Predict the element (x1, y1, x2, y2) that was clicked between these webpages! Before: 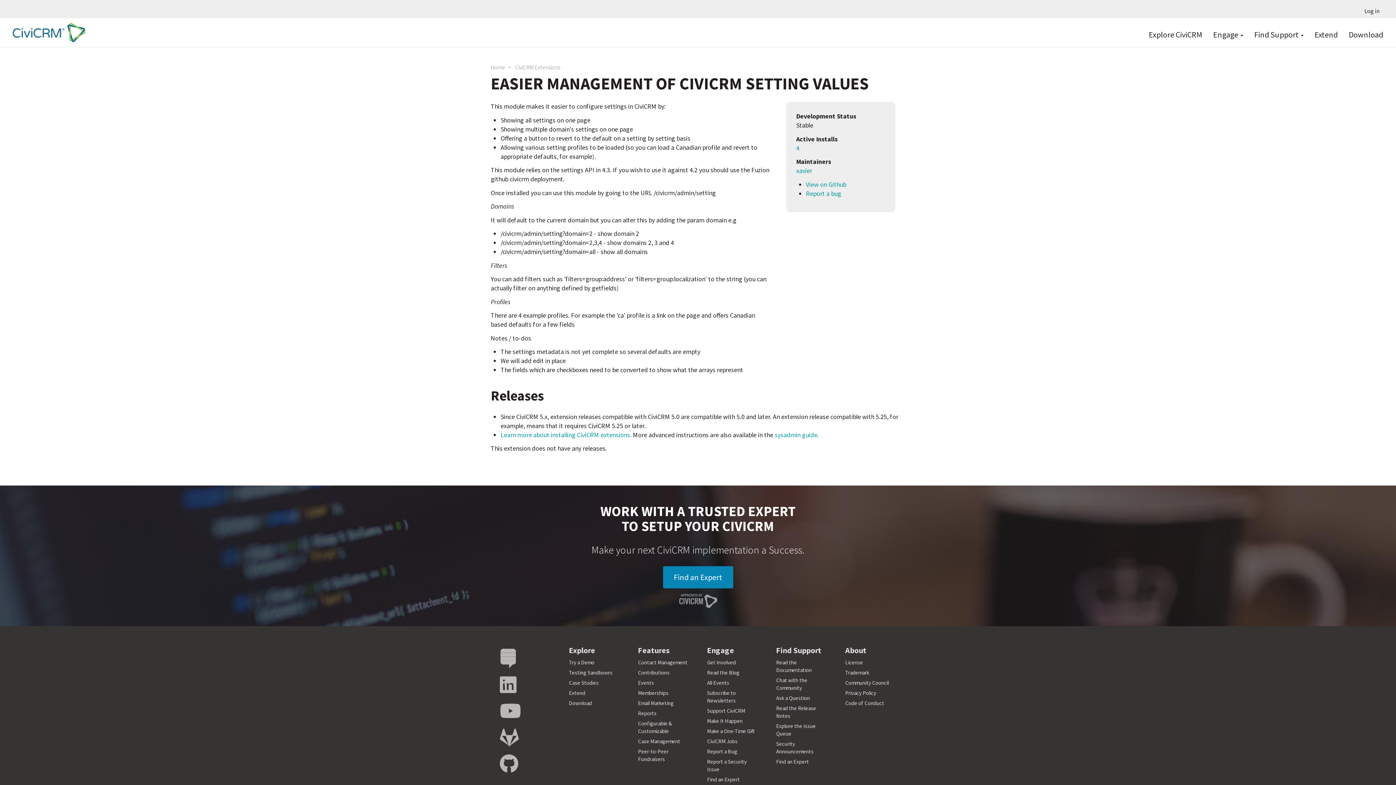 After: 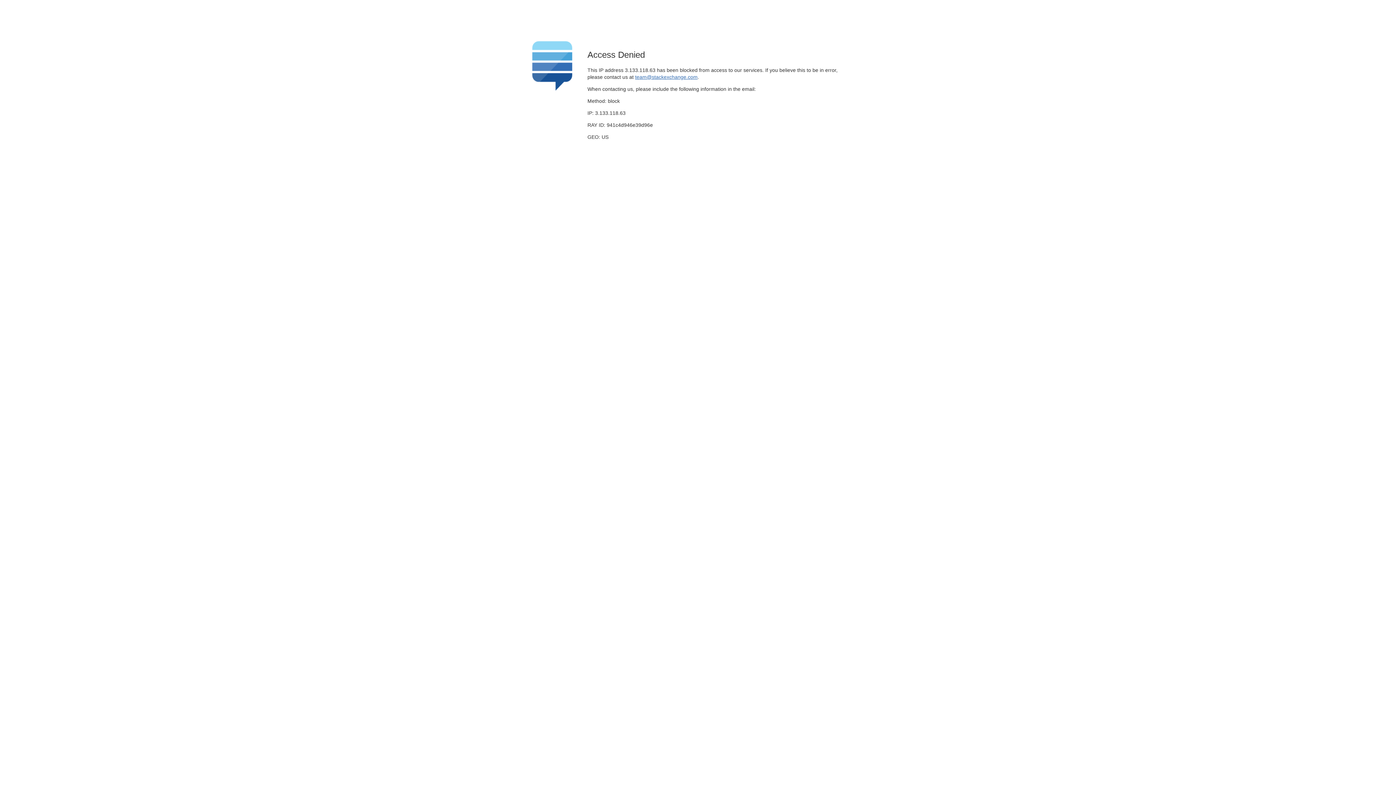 Action: label: Ask a Question bbox: (776, 694, 810, 701)